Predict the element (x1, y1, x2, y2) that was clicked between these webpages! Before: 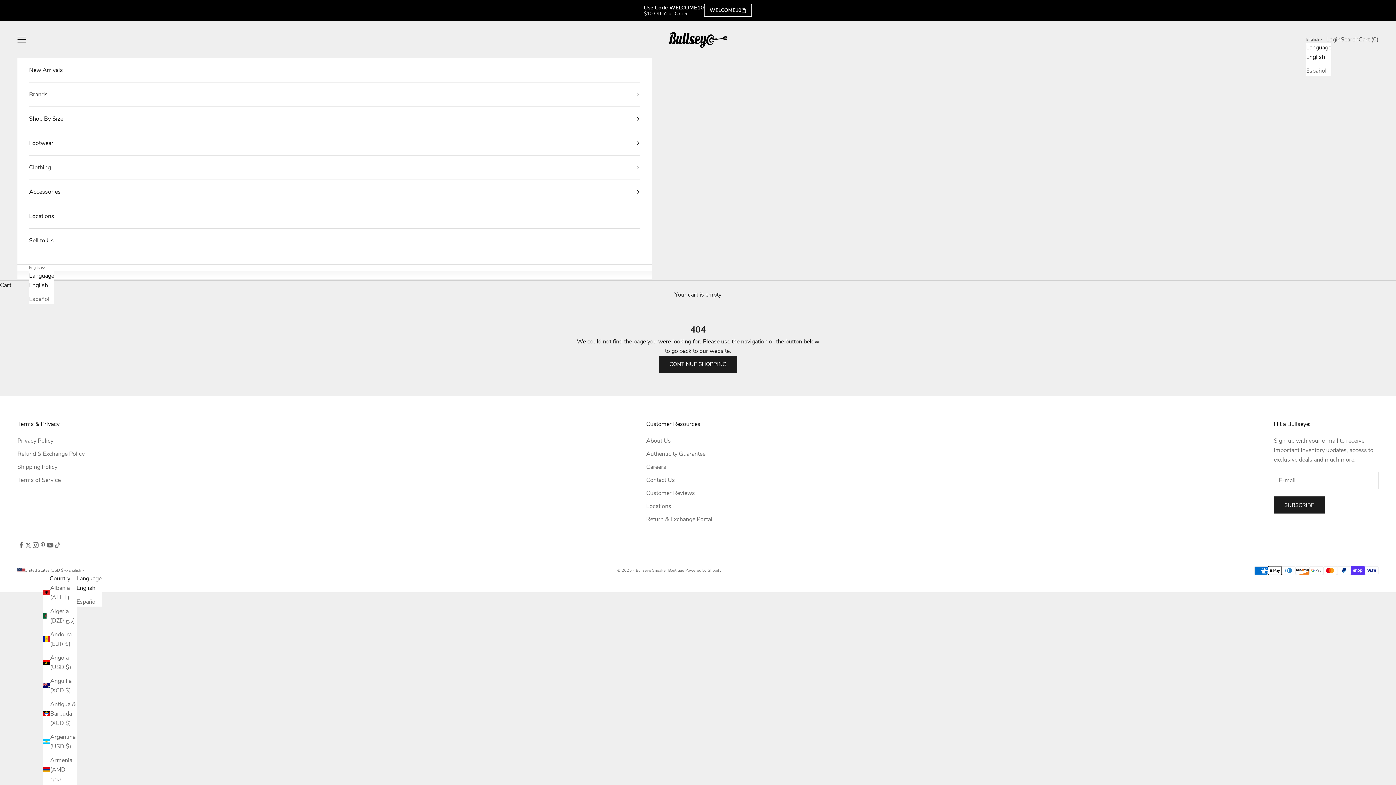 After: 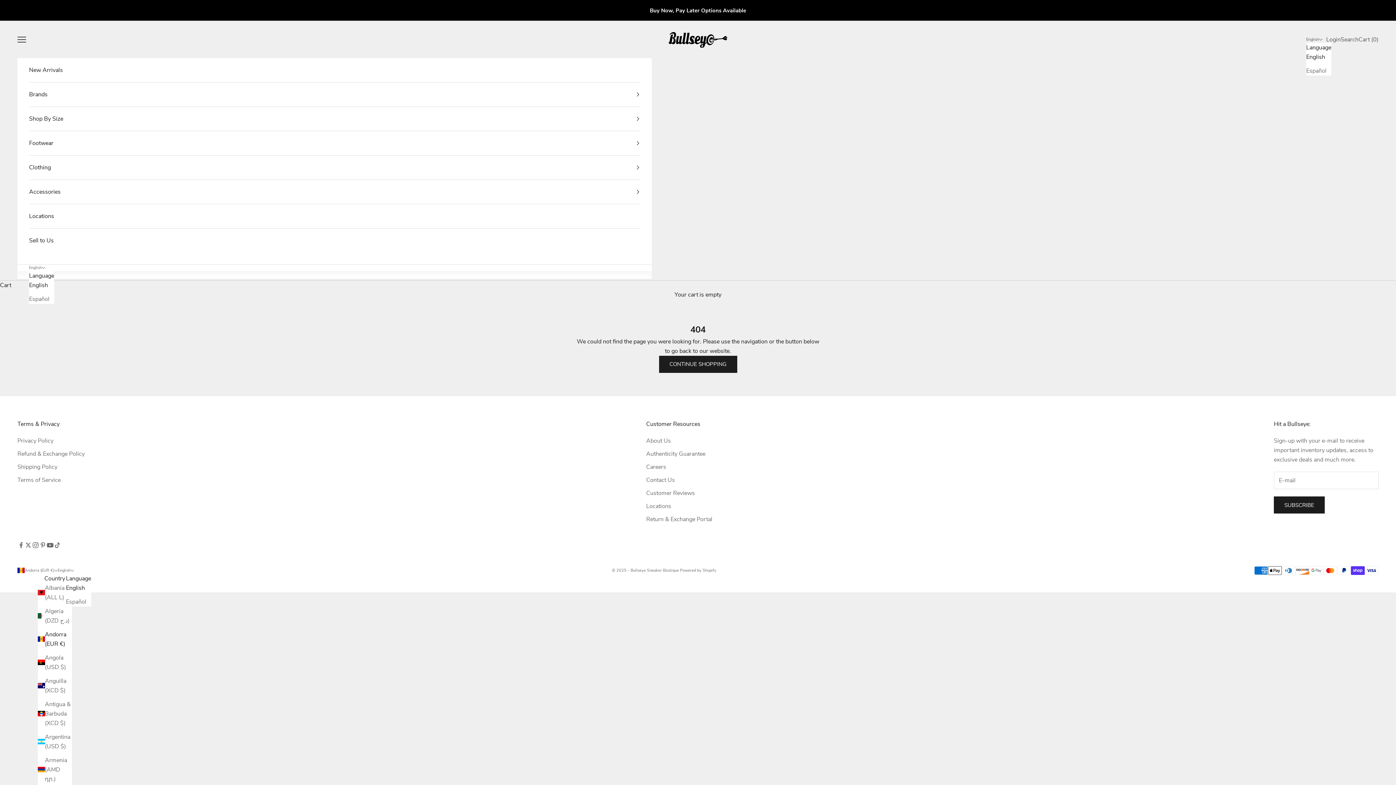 Action: label: Andorra (EUR €) bbox: (42, 630, 77, 648)